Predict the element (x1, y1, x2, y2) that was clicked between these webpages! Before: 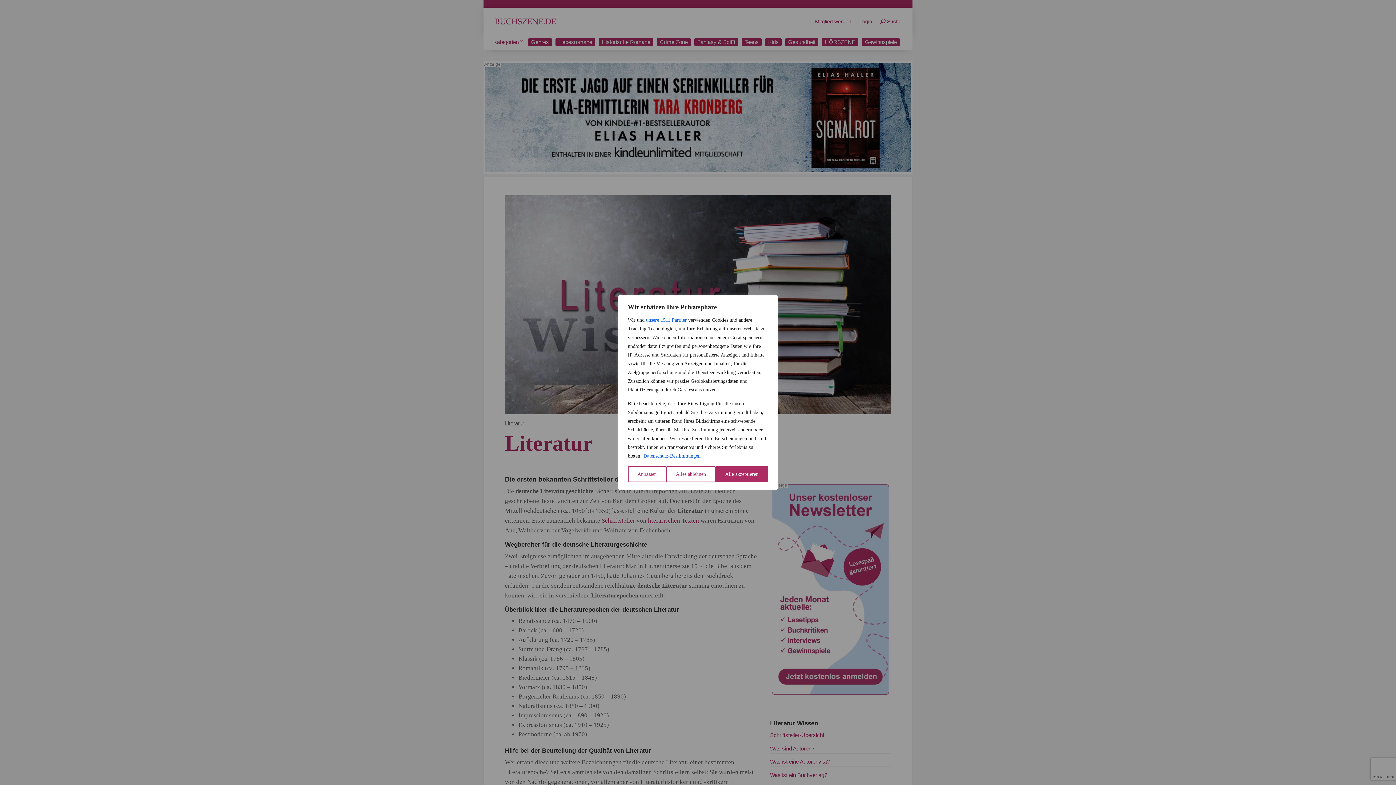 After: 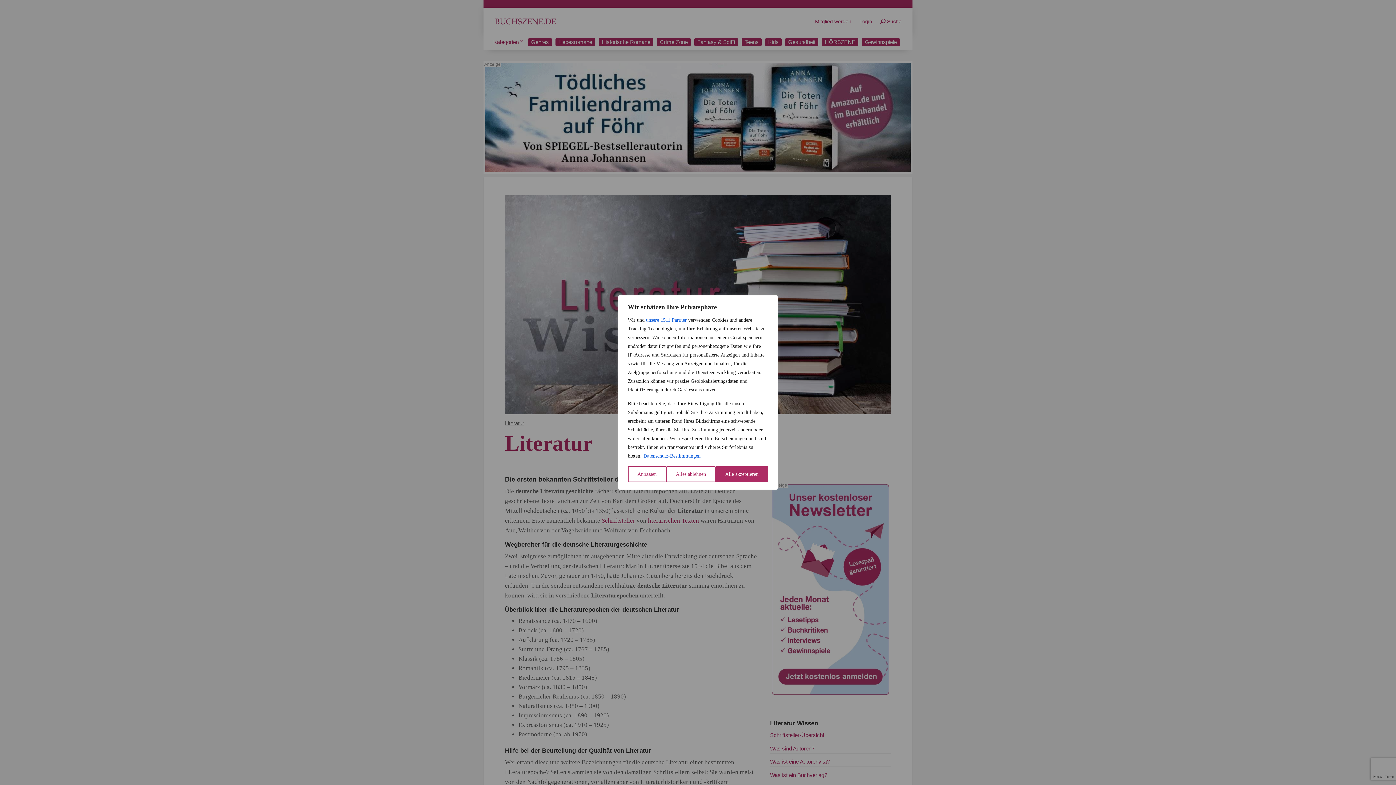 Action: bbox: (643, 453, 701, 459) label: Datenschutz-Bestimmungen